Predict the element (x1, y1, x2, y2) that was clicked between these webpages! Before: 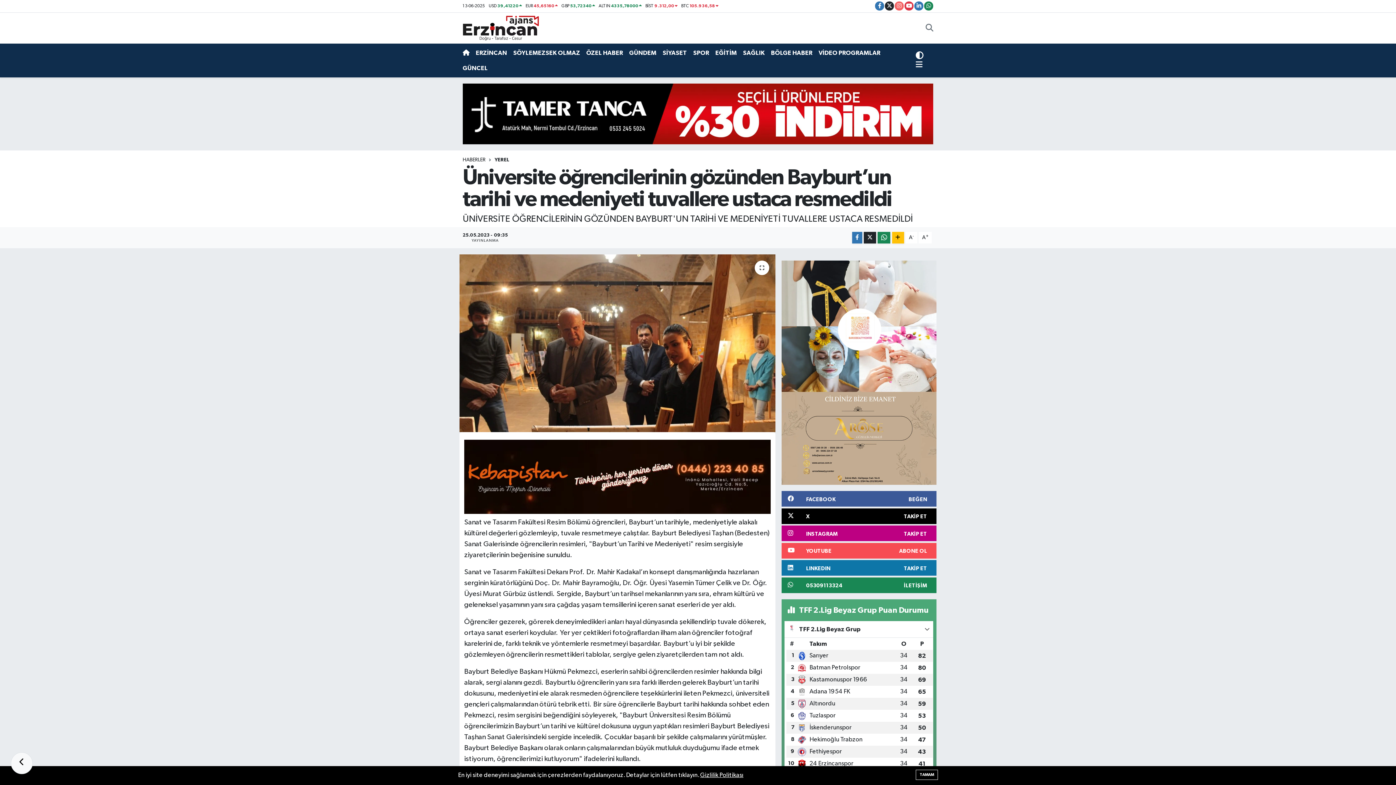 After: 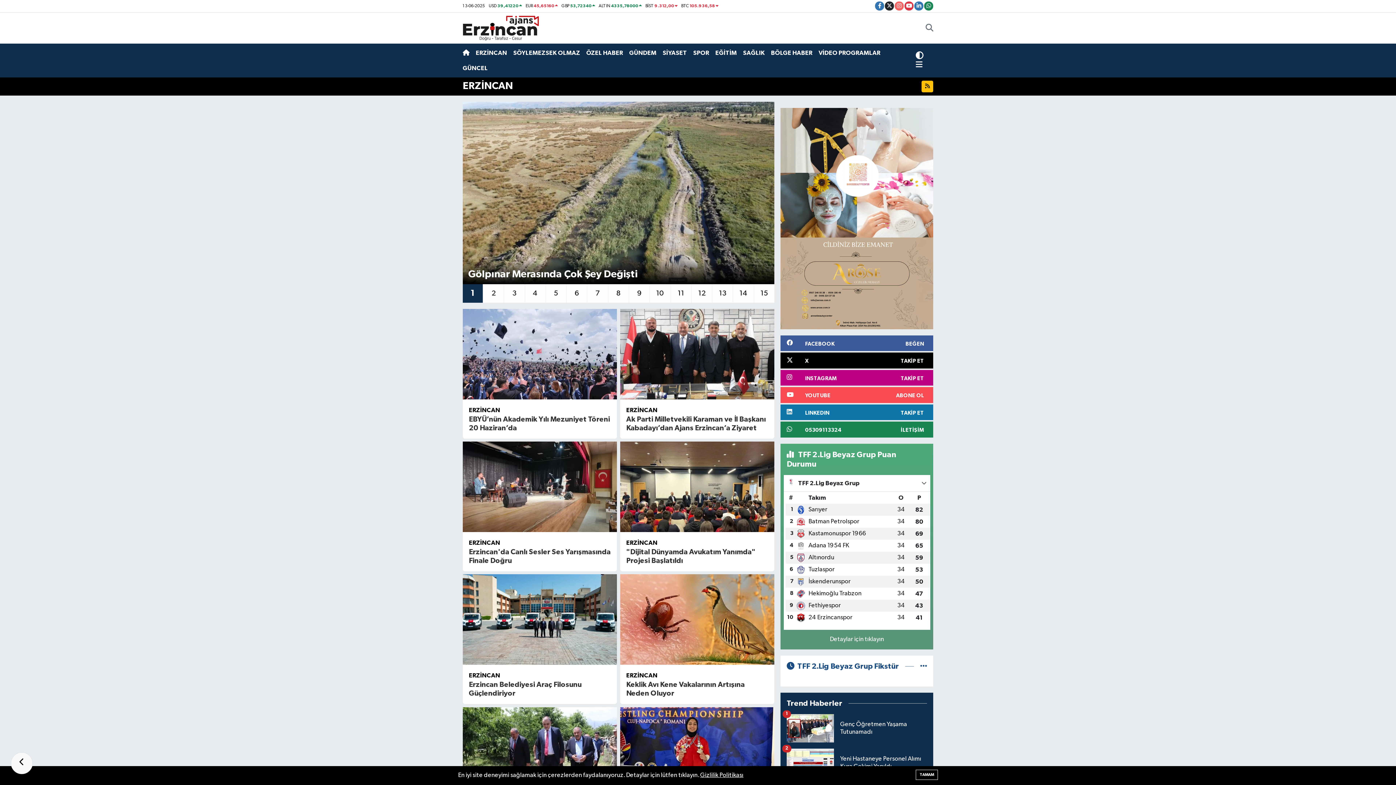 Action: bbox: (475, 45, 513, 60) label: ERZİNCAN